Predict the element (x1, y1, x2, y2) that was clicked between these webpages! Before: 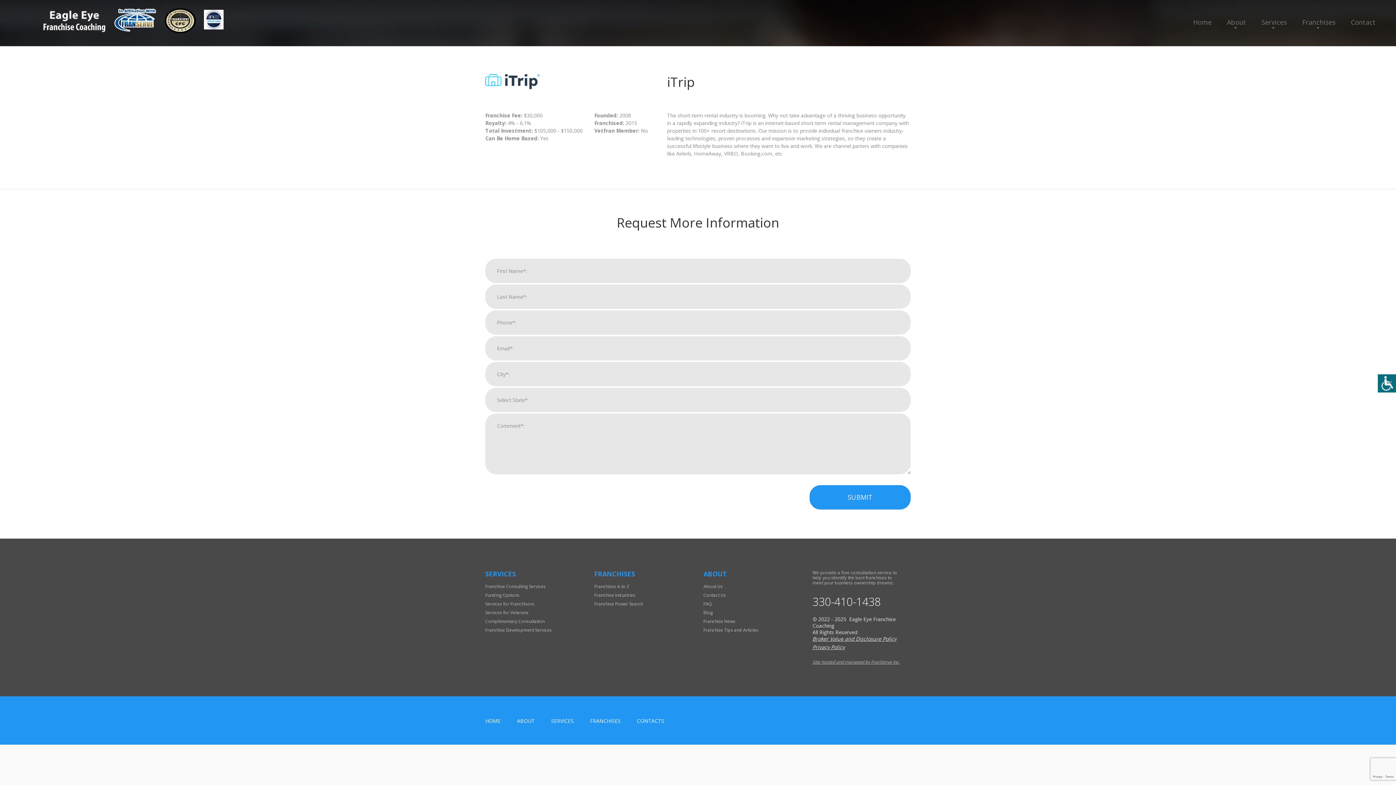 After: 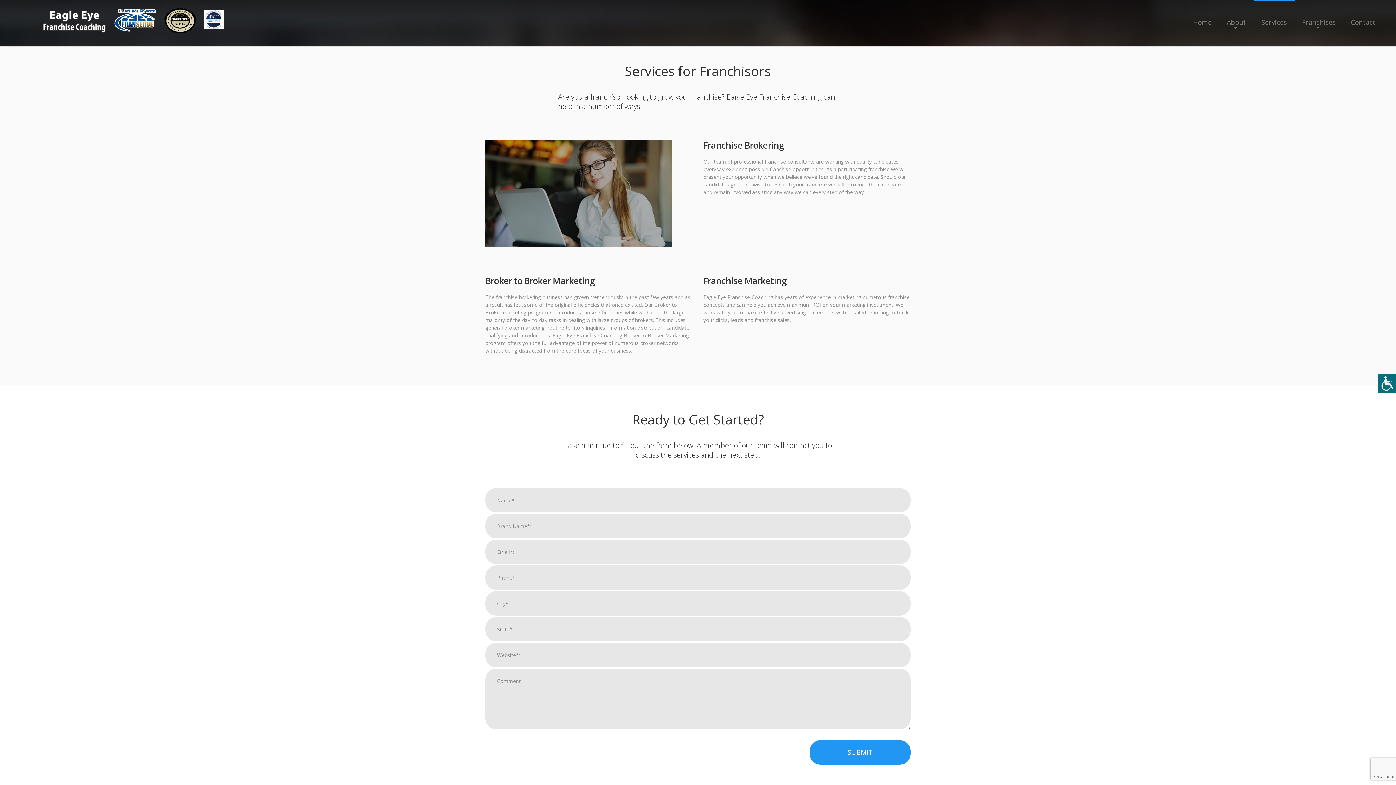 Action: label: Services for Franchisors bbox: (485, 601, 534, 607)